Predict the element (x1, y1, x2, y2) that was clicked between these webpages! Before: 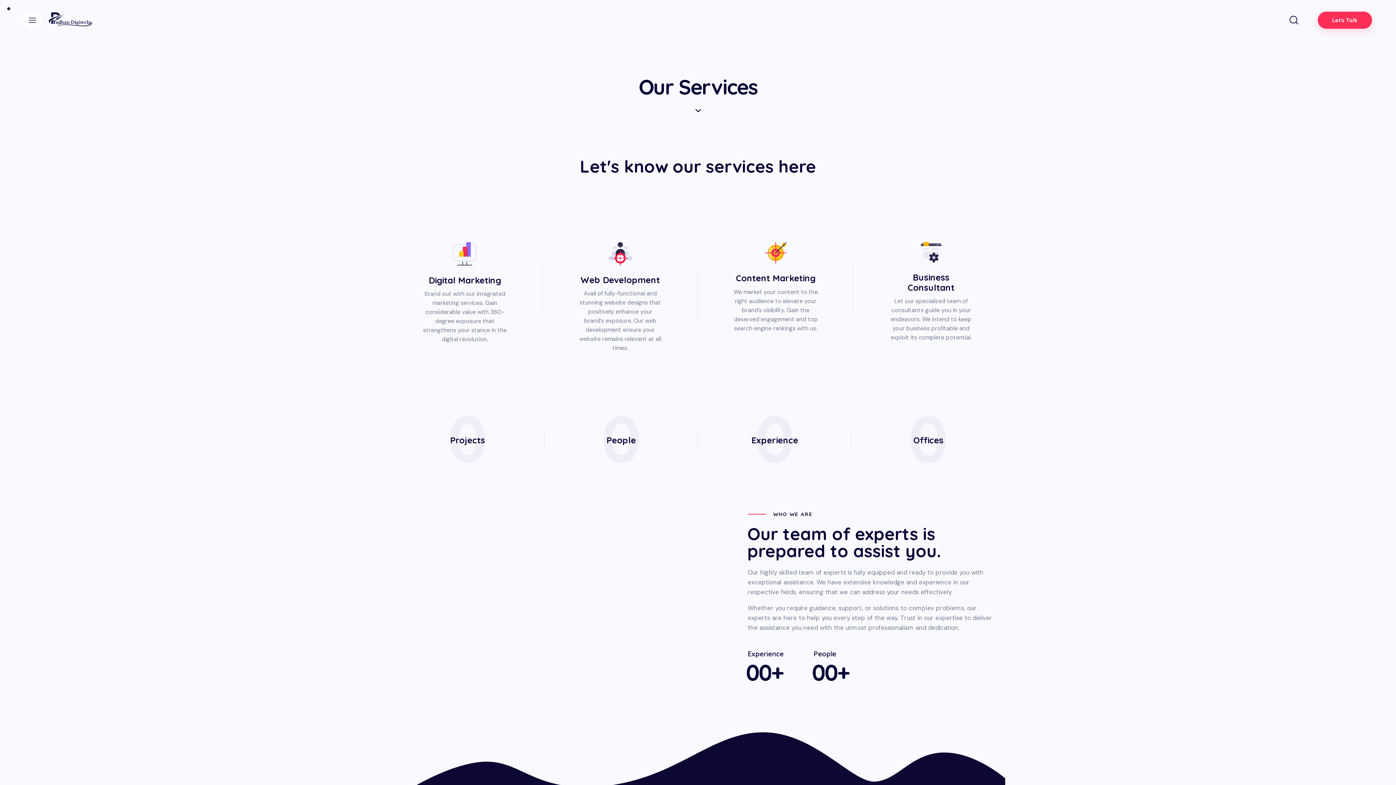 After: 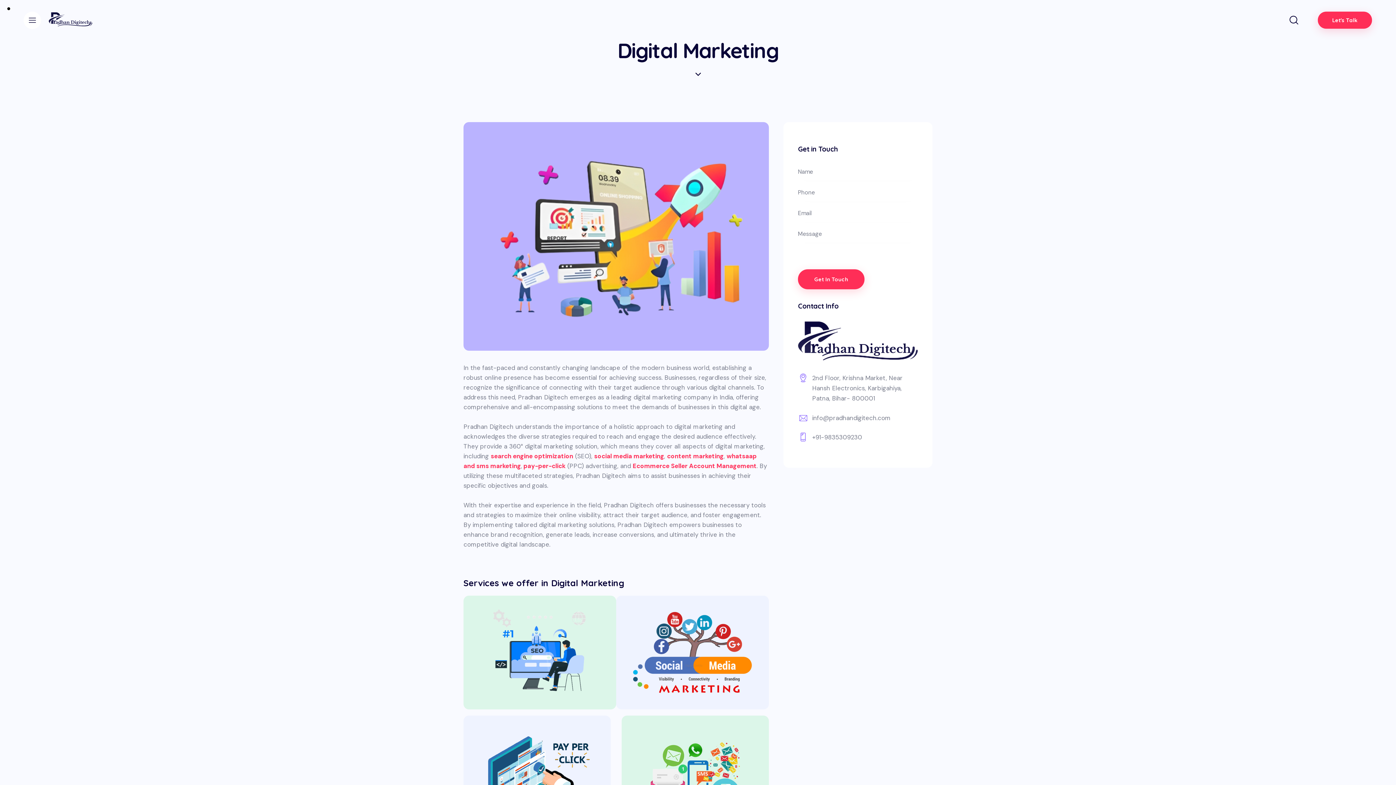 Action: bbox: (409, 218, 520, 362)